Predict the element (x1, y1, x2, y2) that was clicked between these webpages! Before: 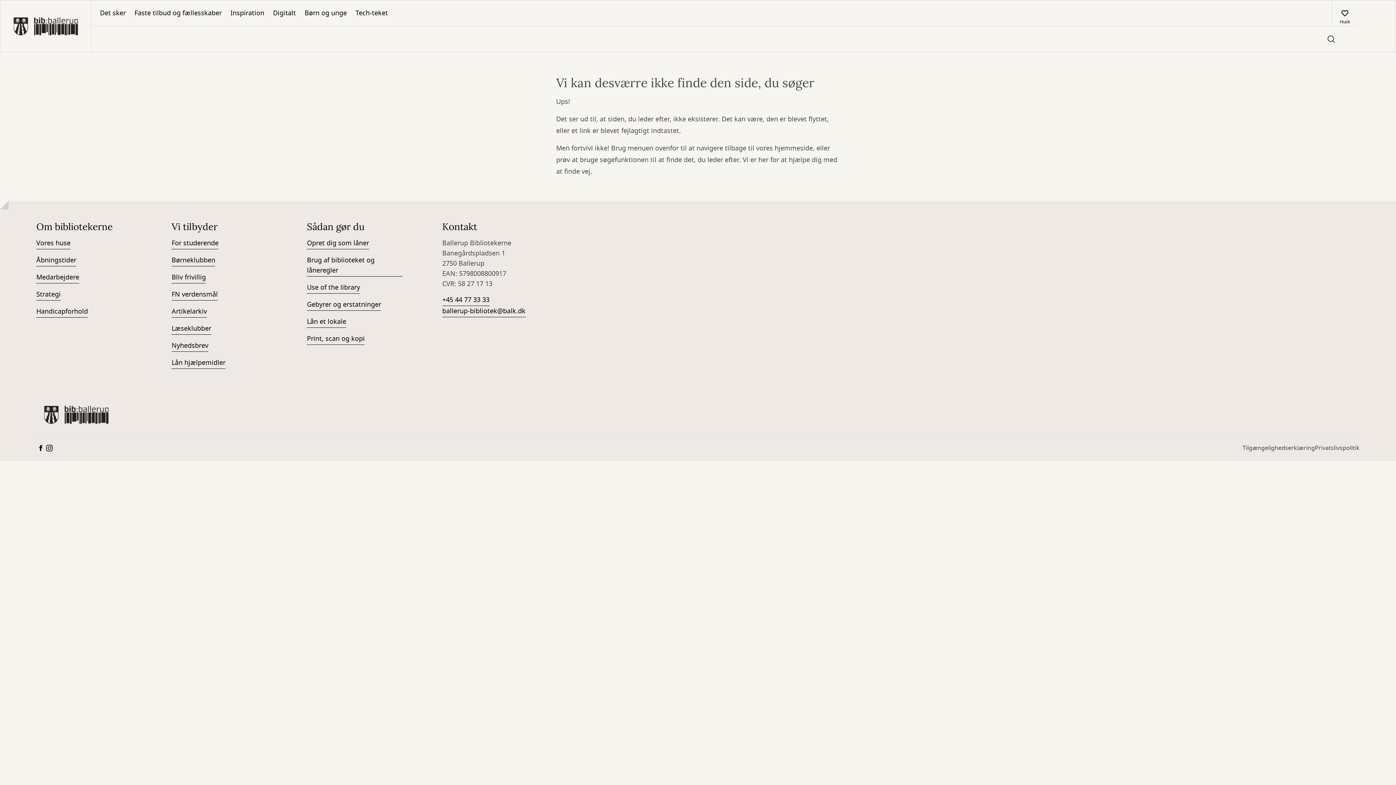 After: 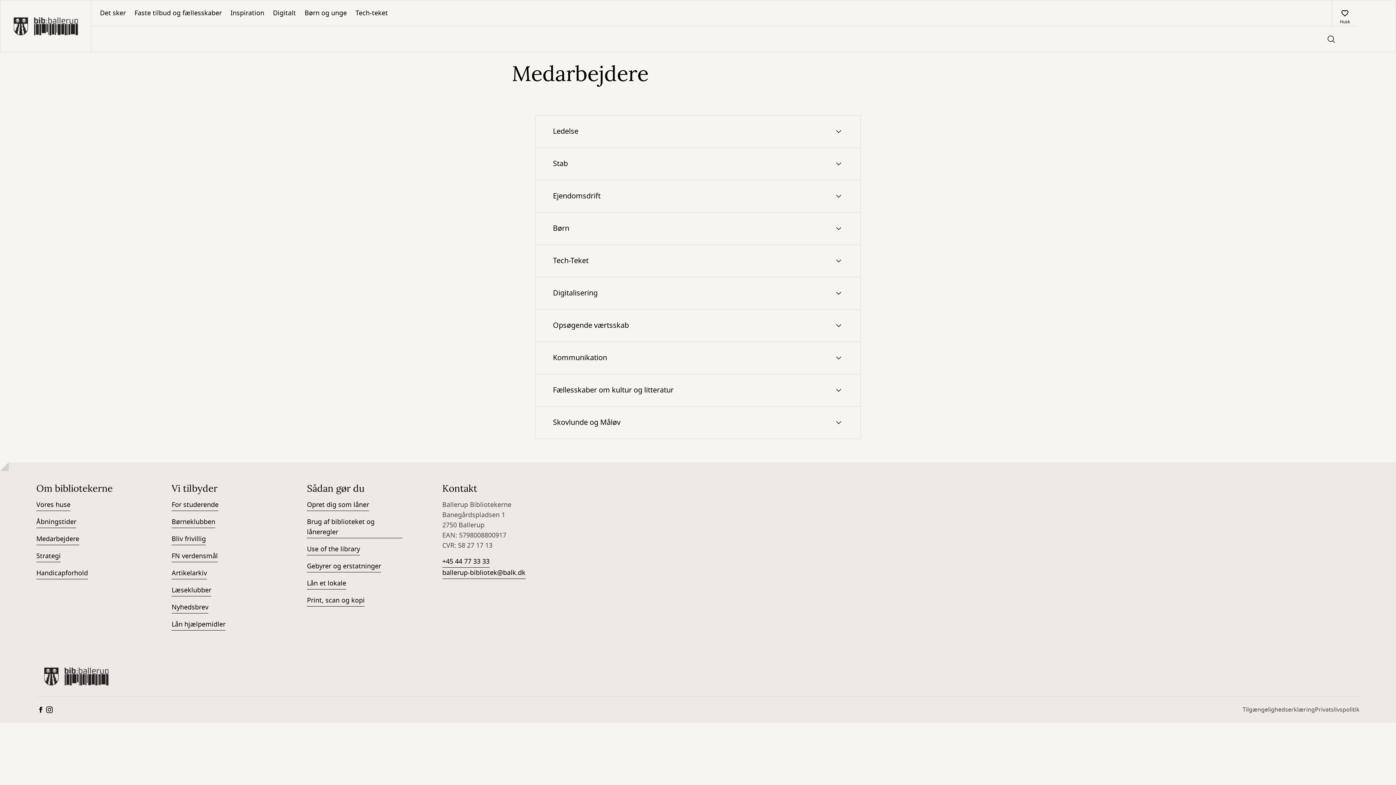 Action: bbox: (36, 272, 79, 283) label: Medarbejdere